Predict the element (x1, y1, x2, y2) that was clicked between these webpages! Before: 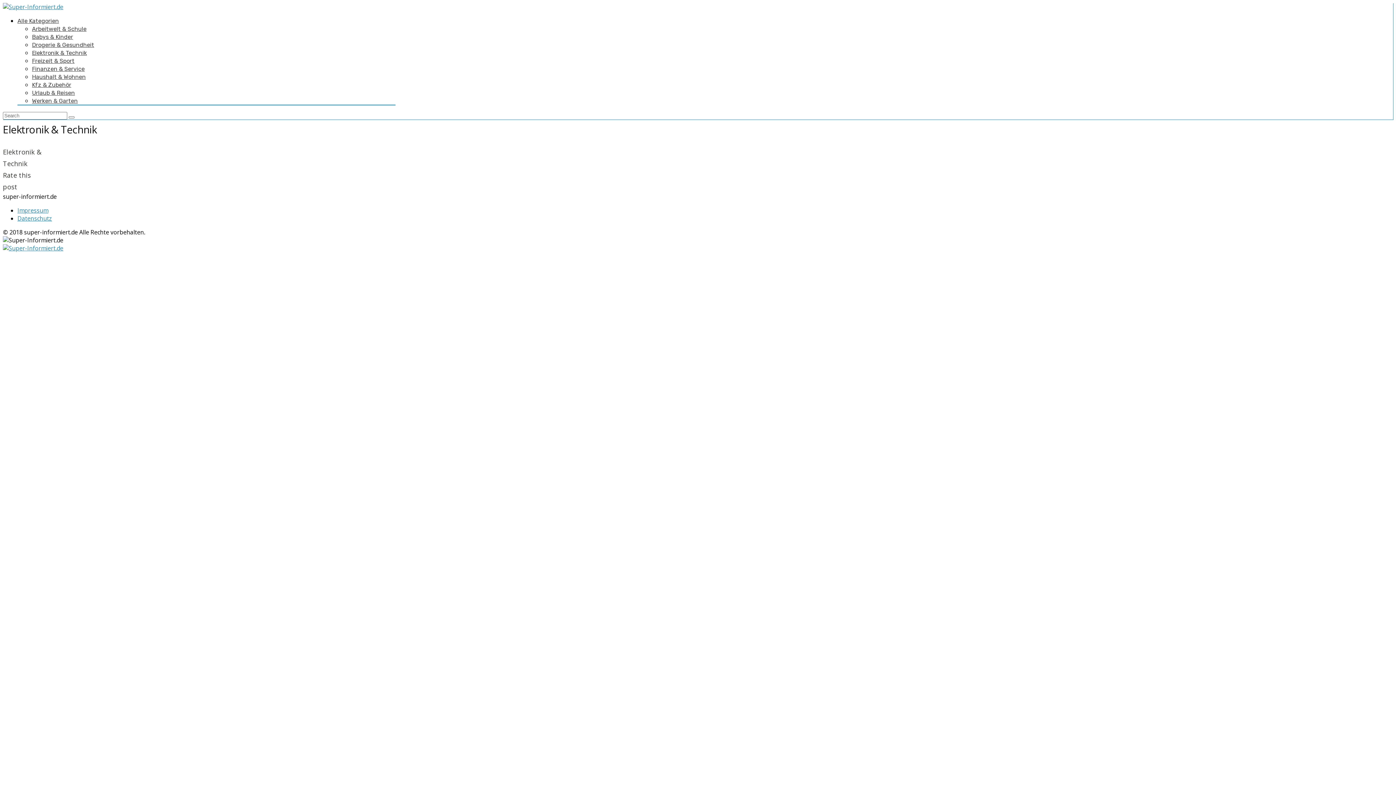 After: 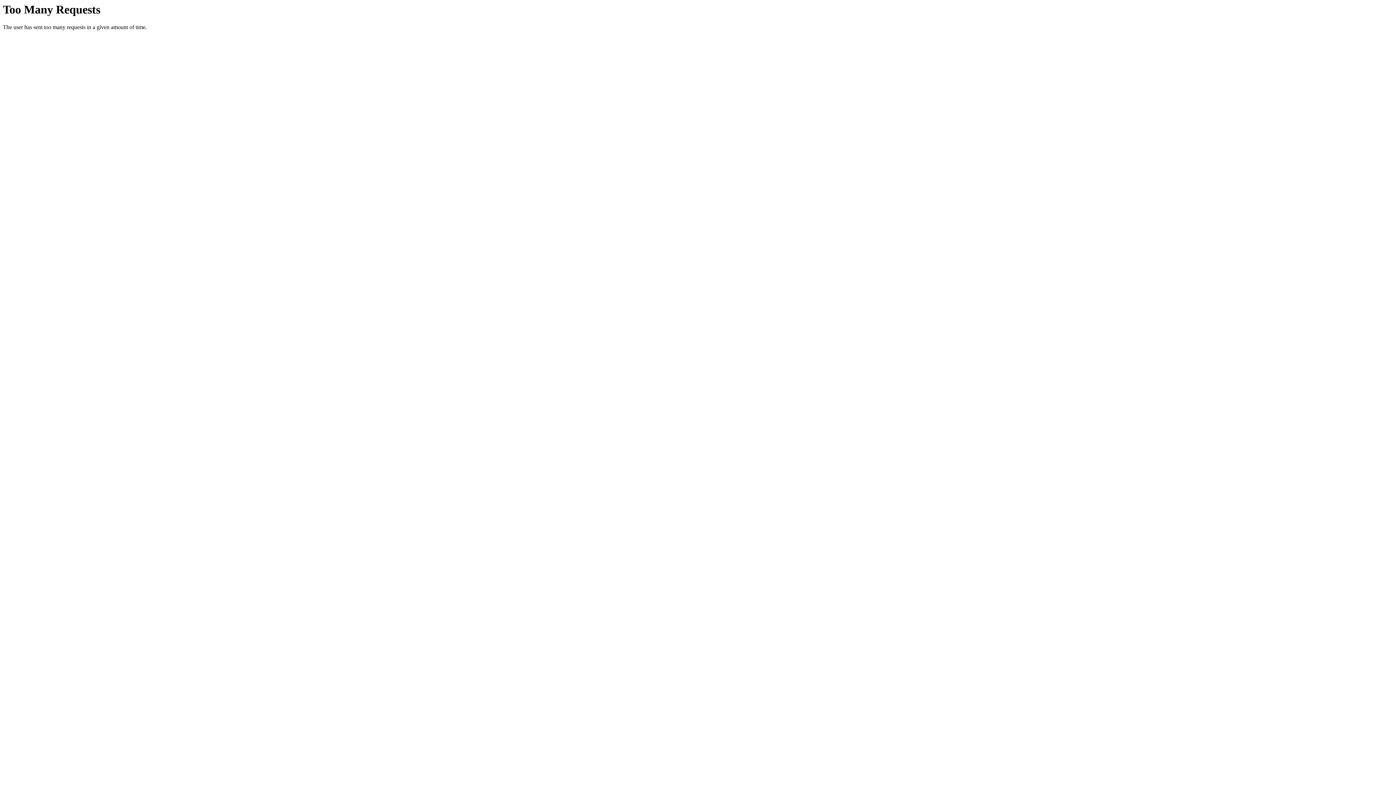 Action: label: Impressum bbox: (17, 206, 48, 214)